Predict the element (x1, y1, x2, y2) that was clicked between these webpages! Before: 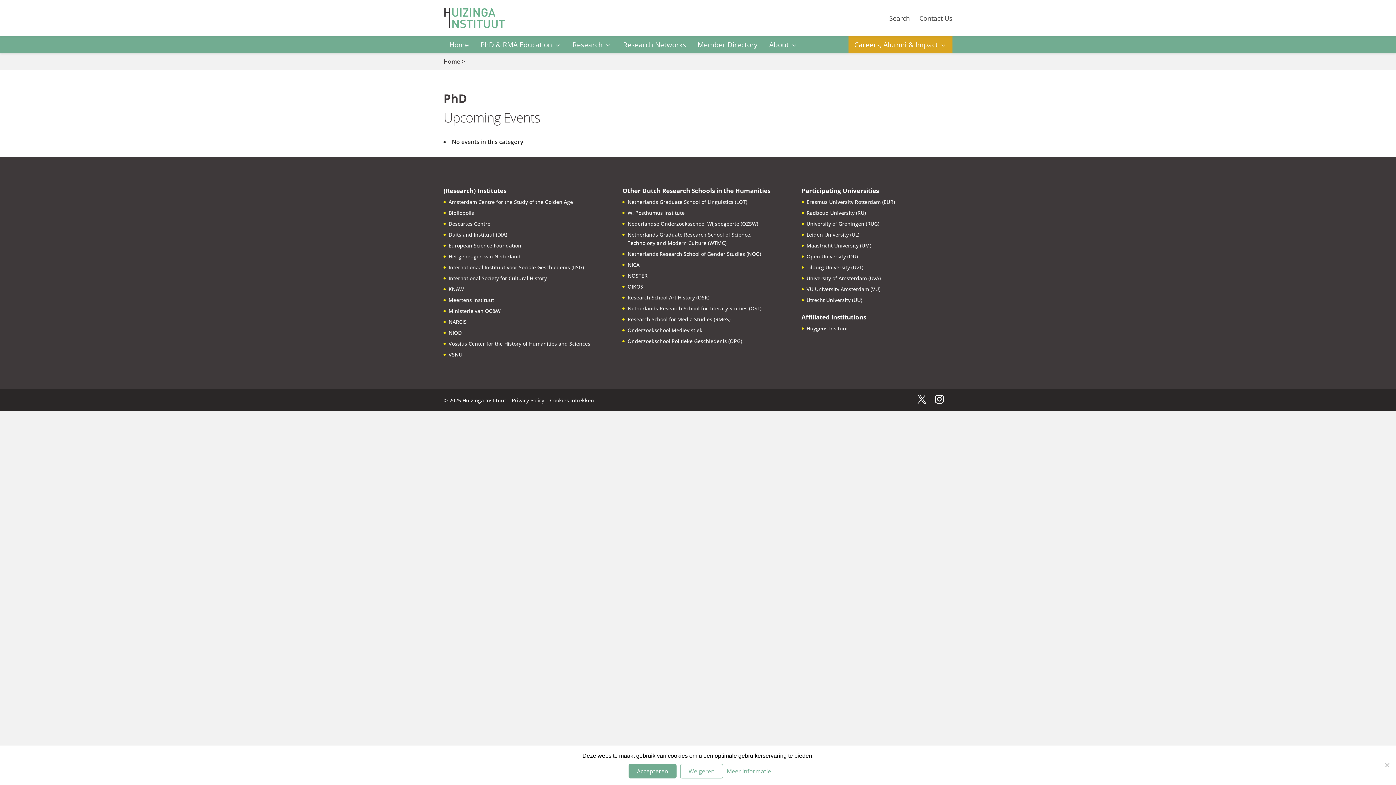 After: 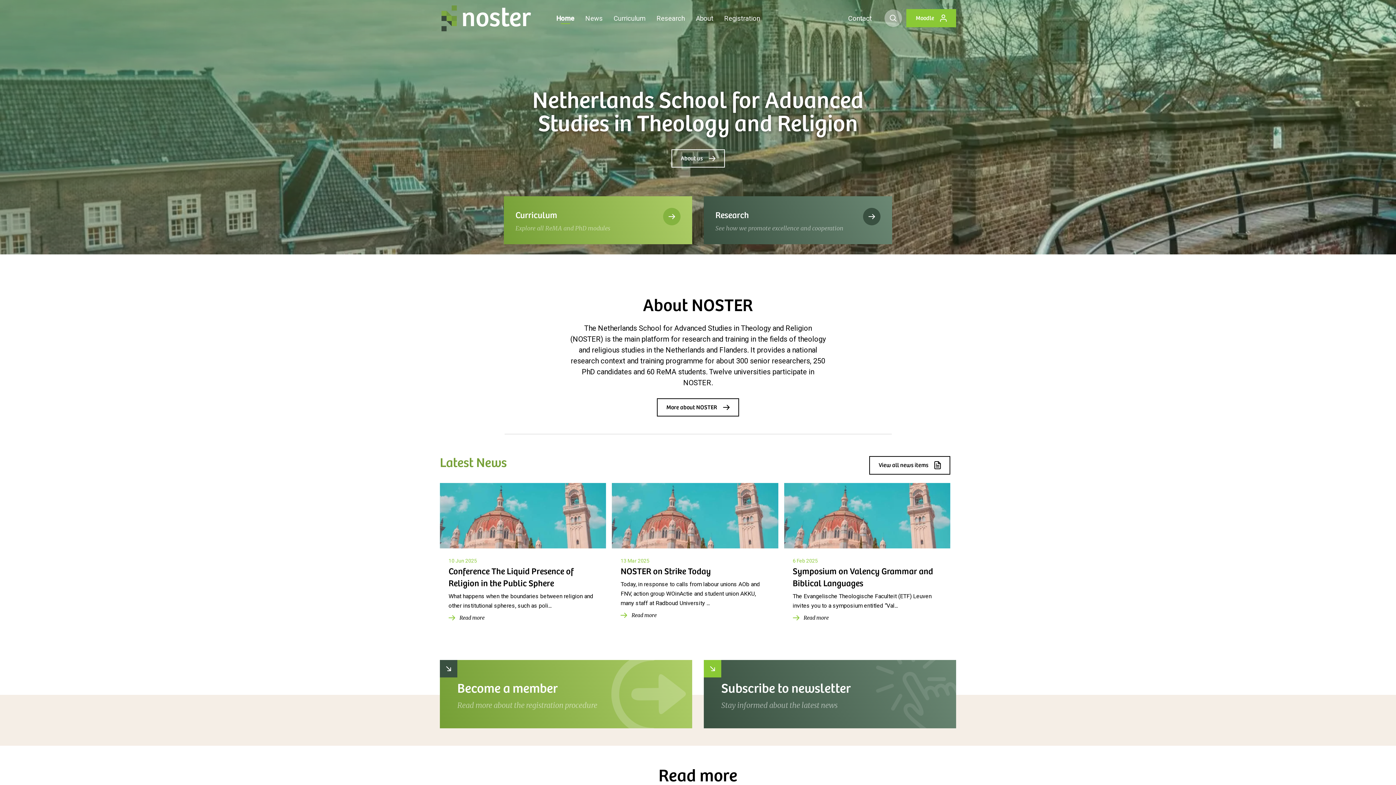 Action: label: NOSTER bbox: (627, 272, 647, 279)